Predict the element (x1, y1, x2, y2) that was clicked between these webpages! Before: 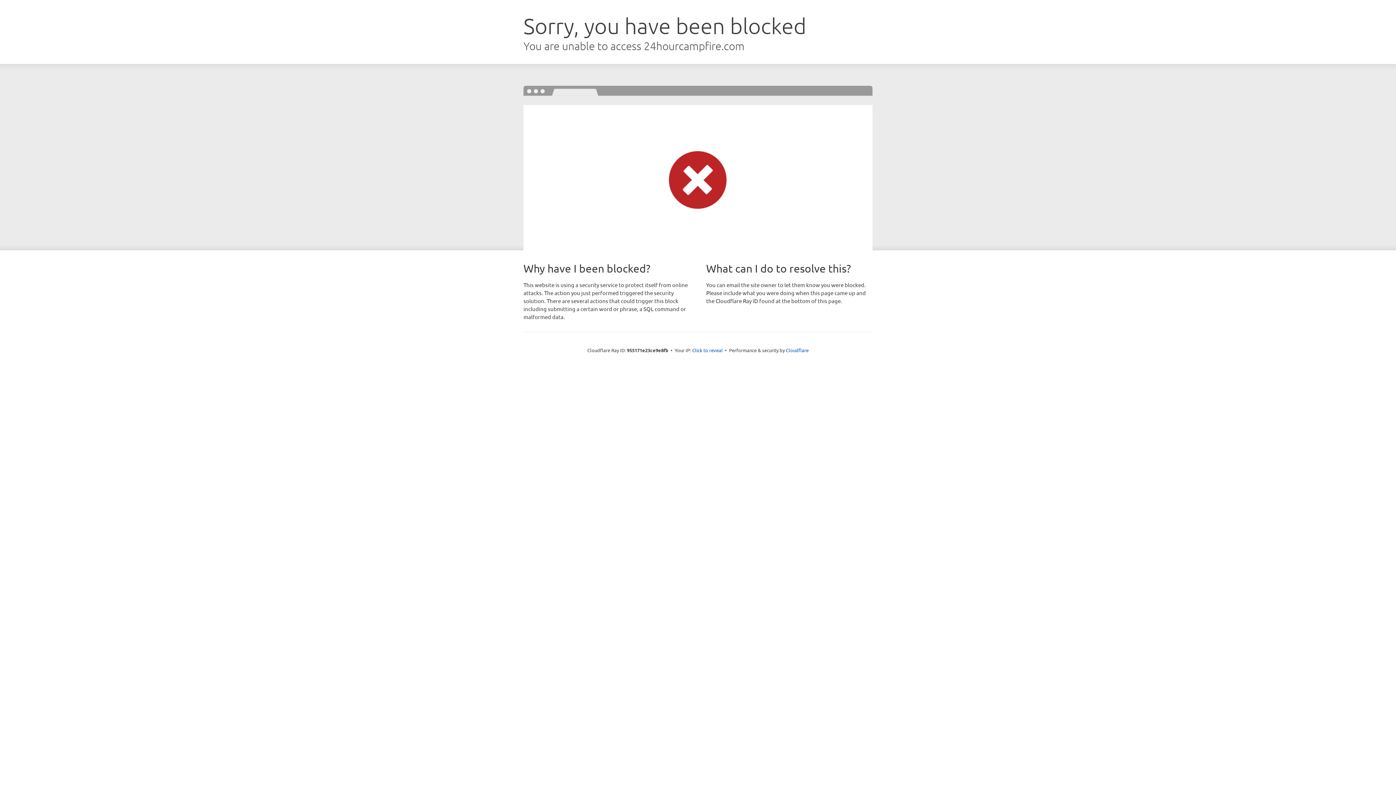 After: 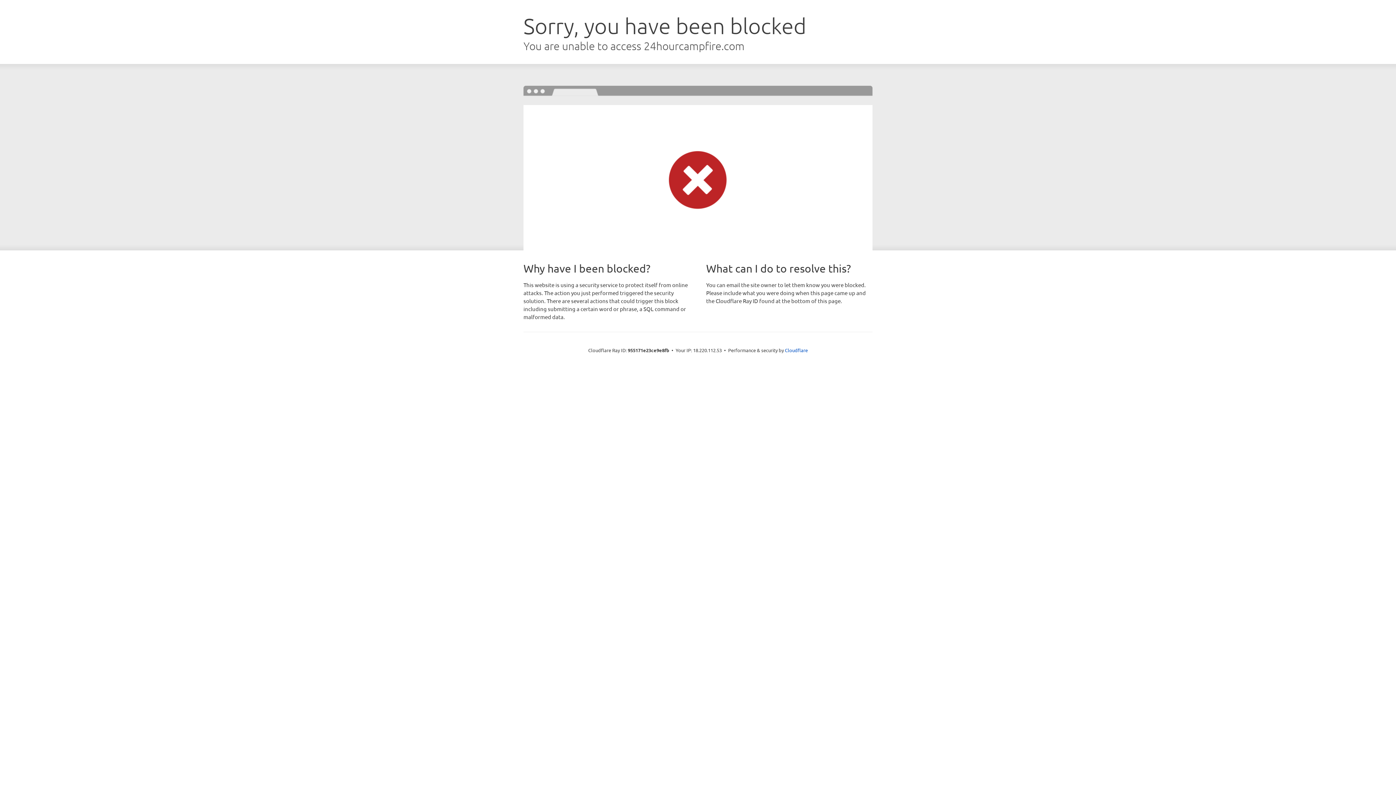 Action: label: Click to reveal bbox: (692, 346, 722, 353)